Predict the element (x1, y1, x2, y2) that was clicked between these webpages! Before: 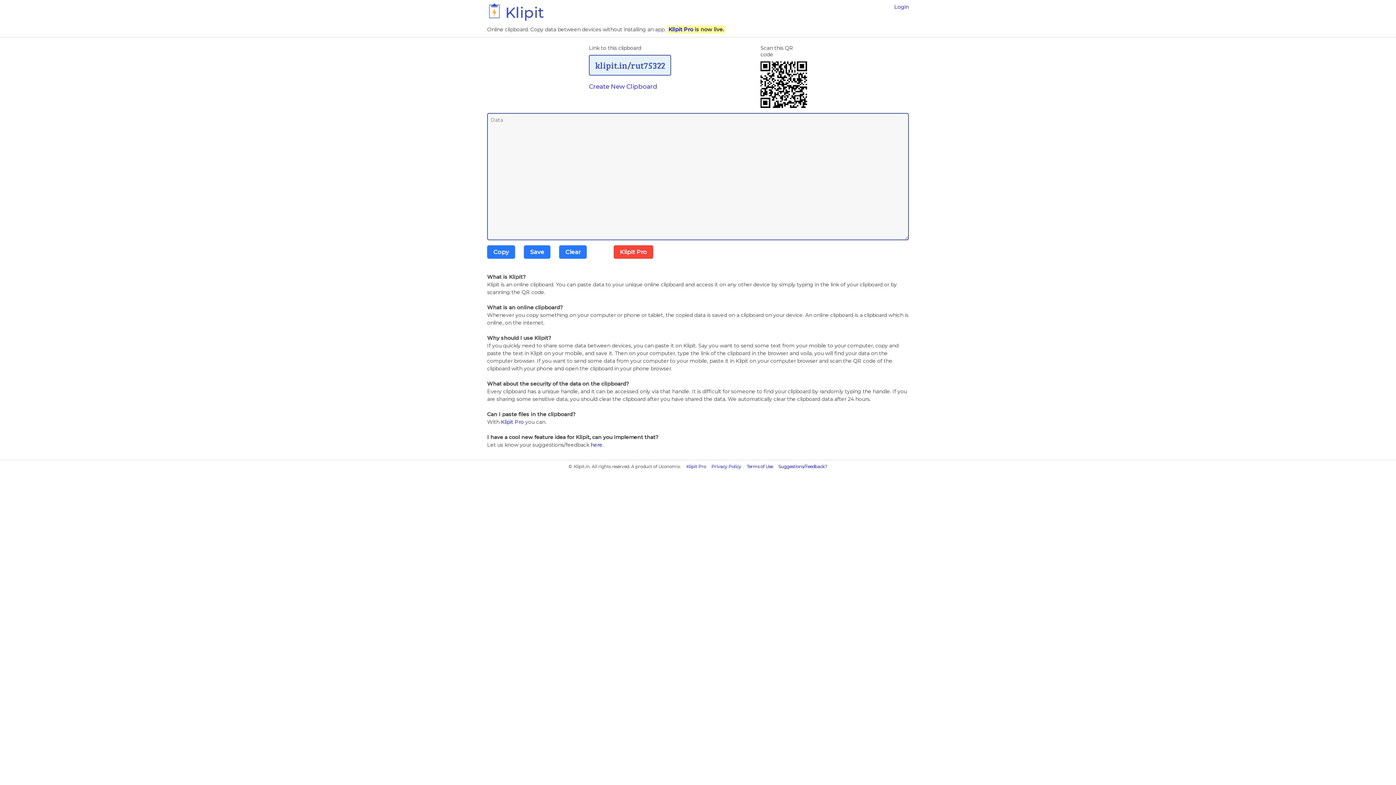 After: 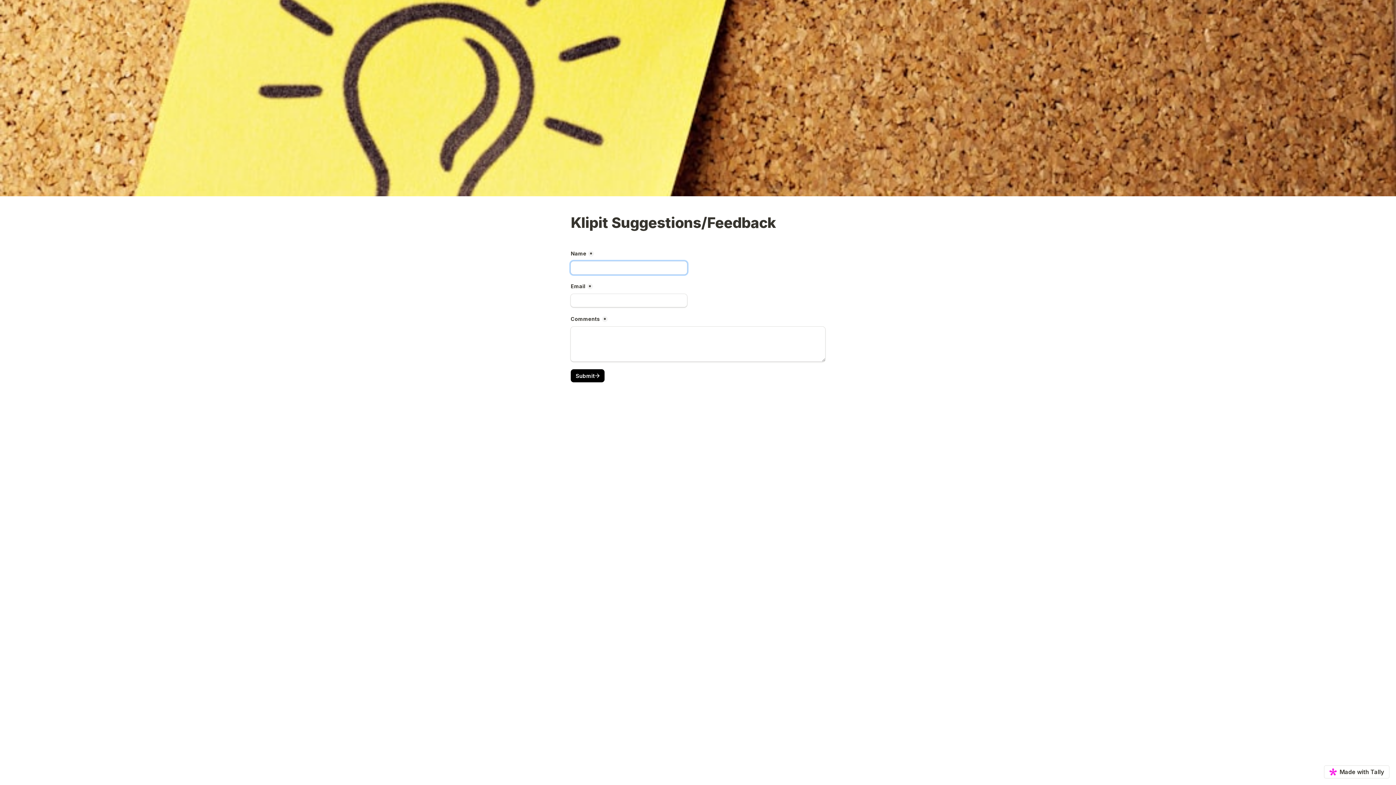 Action: bbox: (778, 464, 827, 469) label: Suggestions/Feedback?